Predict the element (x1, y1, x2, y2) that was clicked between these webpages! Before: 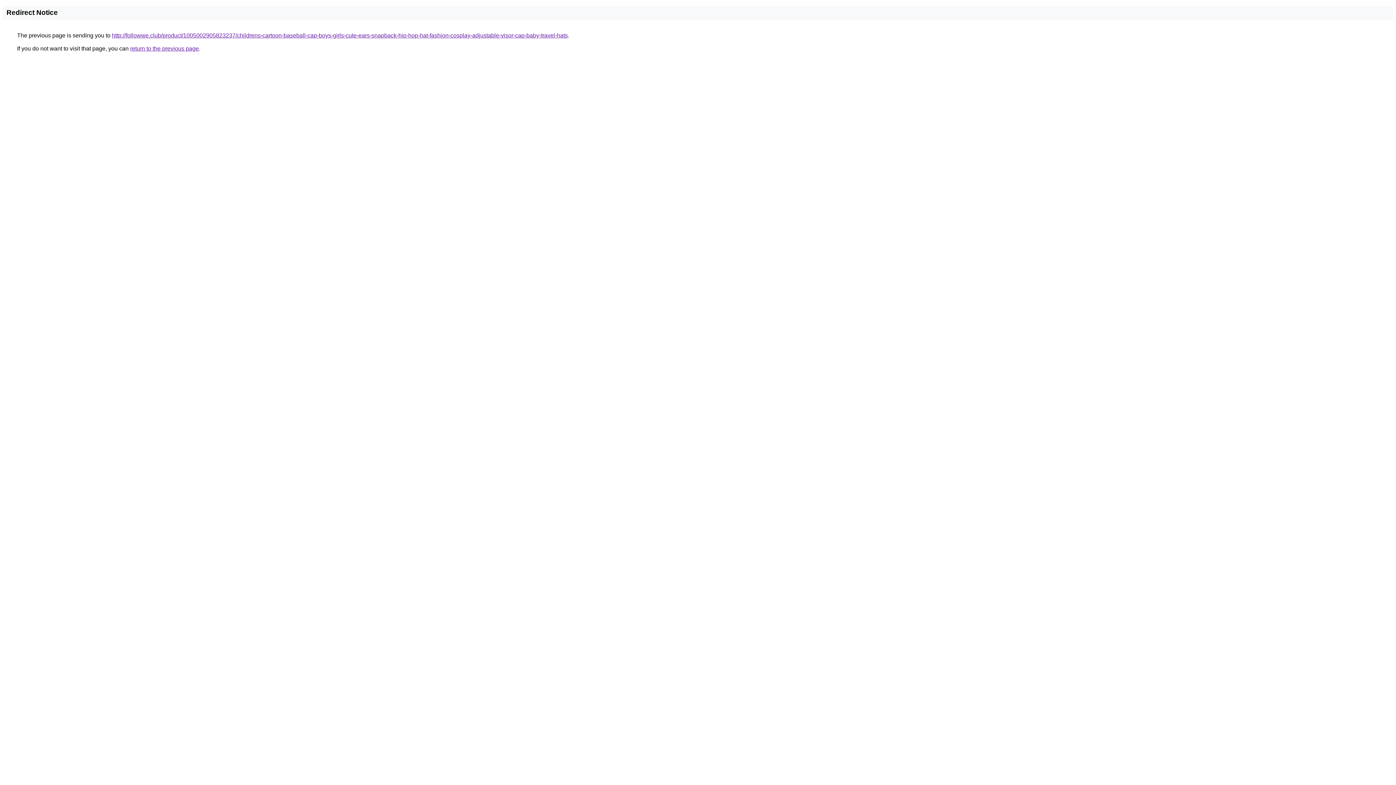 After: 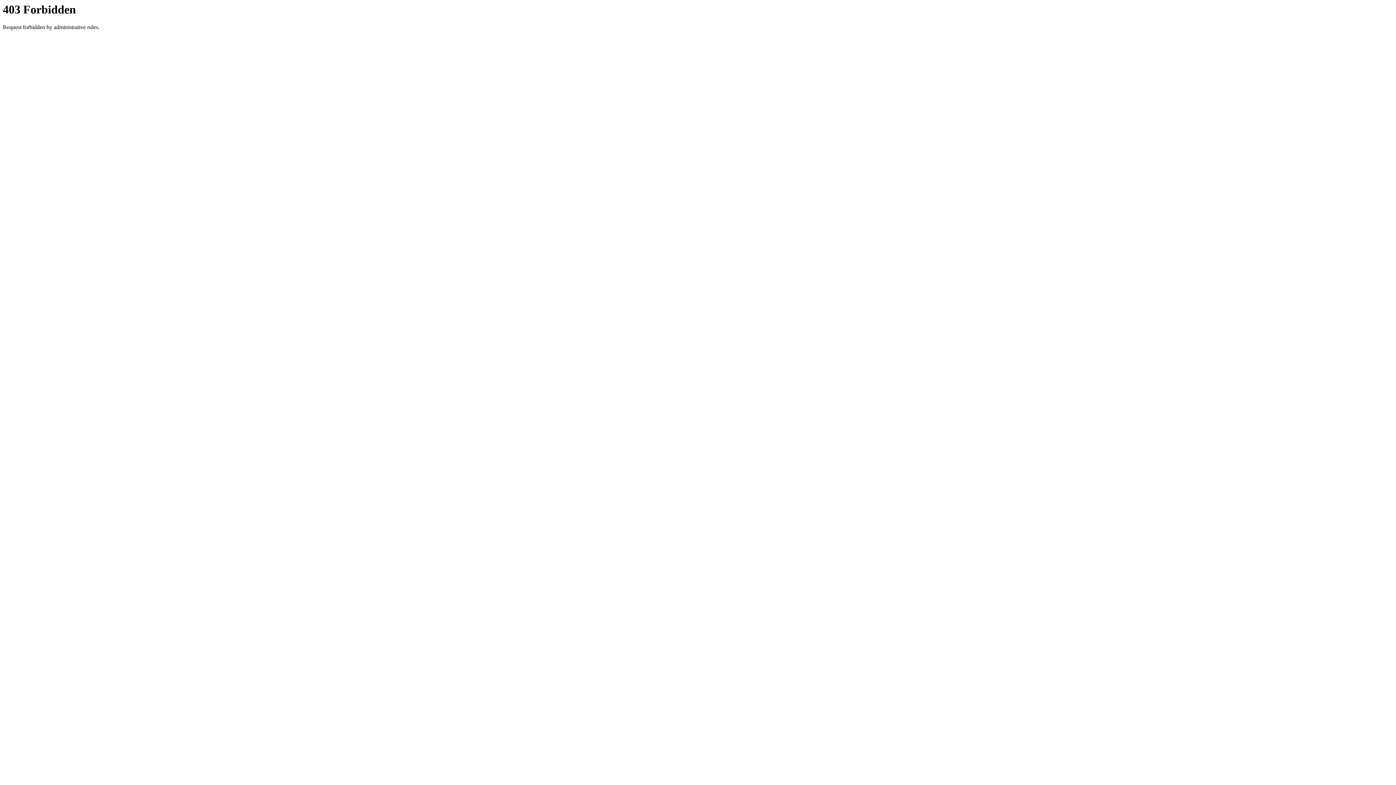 Action: bbox: (112, 32, 568, 38) label: http://followwe.club/product/1005002905823237/childrens-cartoon-baseball-cap-boys-girls-cute-ears-snapback-hip-hop-hat-fashion-cosplay-adjustable-visor-cap-baby-travel-hats